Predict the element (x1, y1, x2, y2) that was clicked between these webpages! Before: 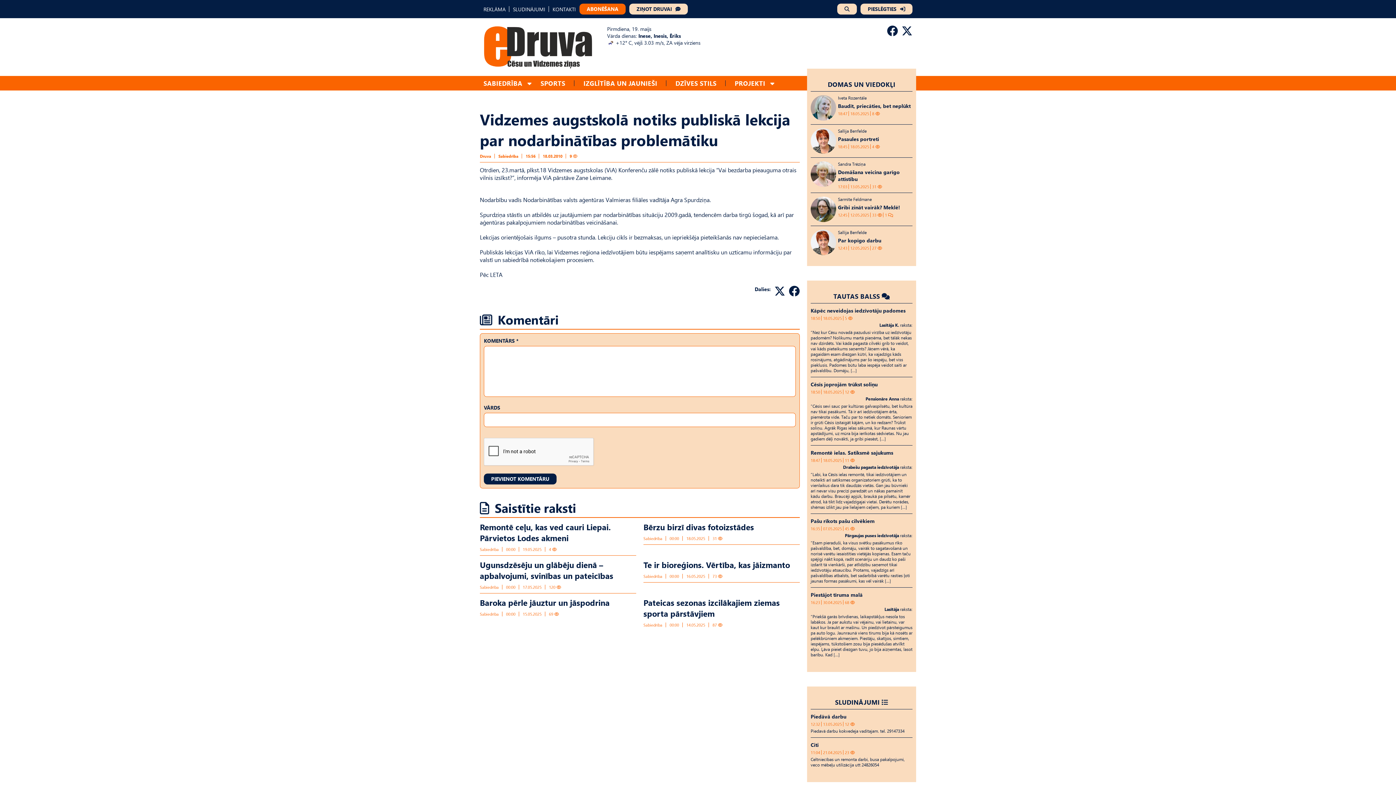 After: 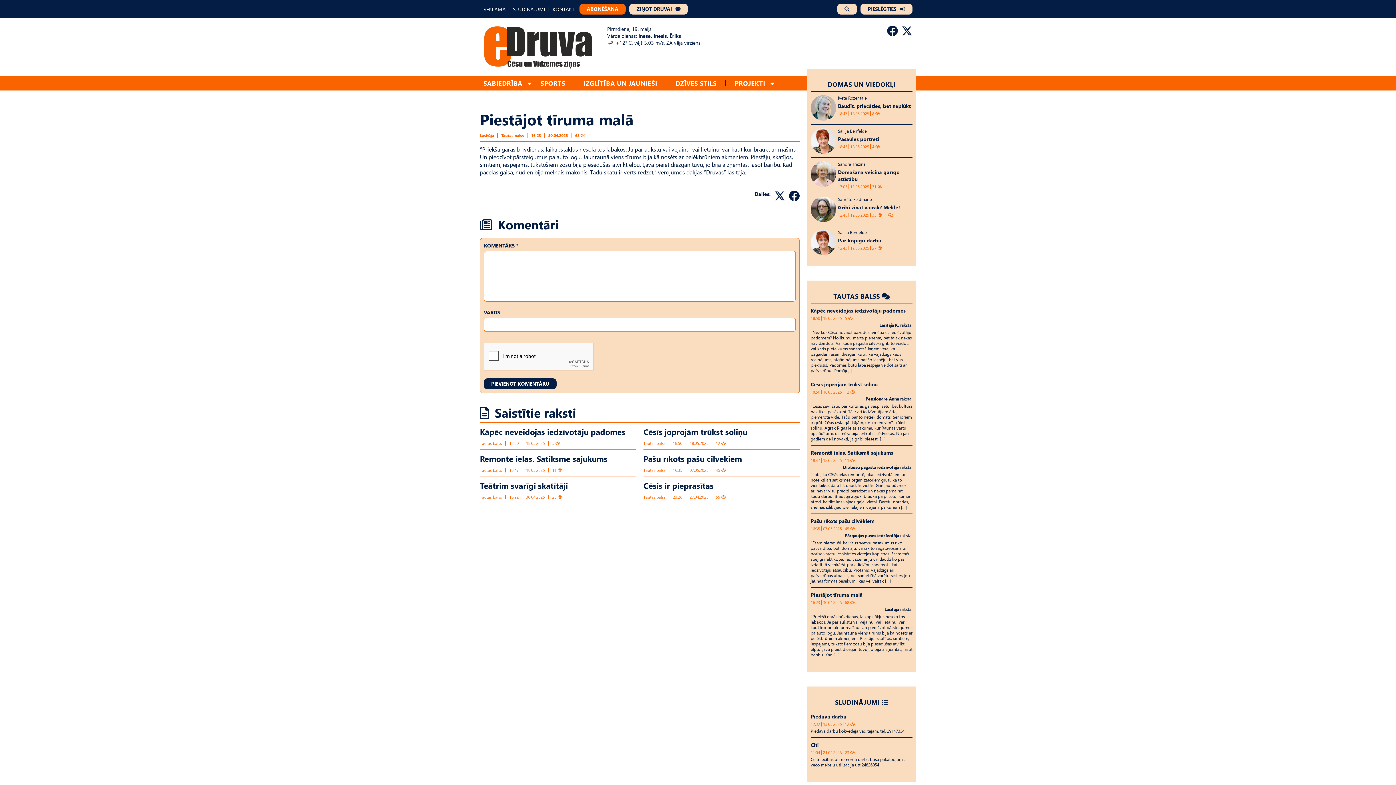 Action: label: Piestājot tīruma malā
16:23
30.04.2025
68 
Lasītāja raksta:

“Priekšā garās brīvdienas, laikapstākļus nesola tos labākos. Ja par aukstu vai vējainu, vai lietainu, var kaut kur braukt ar mašīnu. Un piedzīvot pārsteigumus pa auto logu. Jaunraunā viens tīrums bija kā nosēts ar pelēkbrūniem akmeņiem. Piestāju, skatījos, simtiem, iespējams, tūkstošiem zosu bija piesēdušas atvilkt elpu. Ļāva pieiet diezgan tuvu, jo bija aizņemtas, lasot barību. Kad […] bbox: (810, 591, 912, 657)